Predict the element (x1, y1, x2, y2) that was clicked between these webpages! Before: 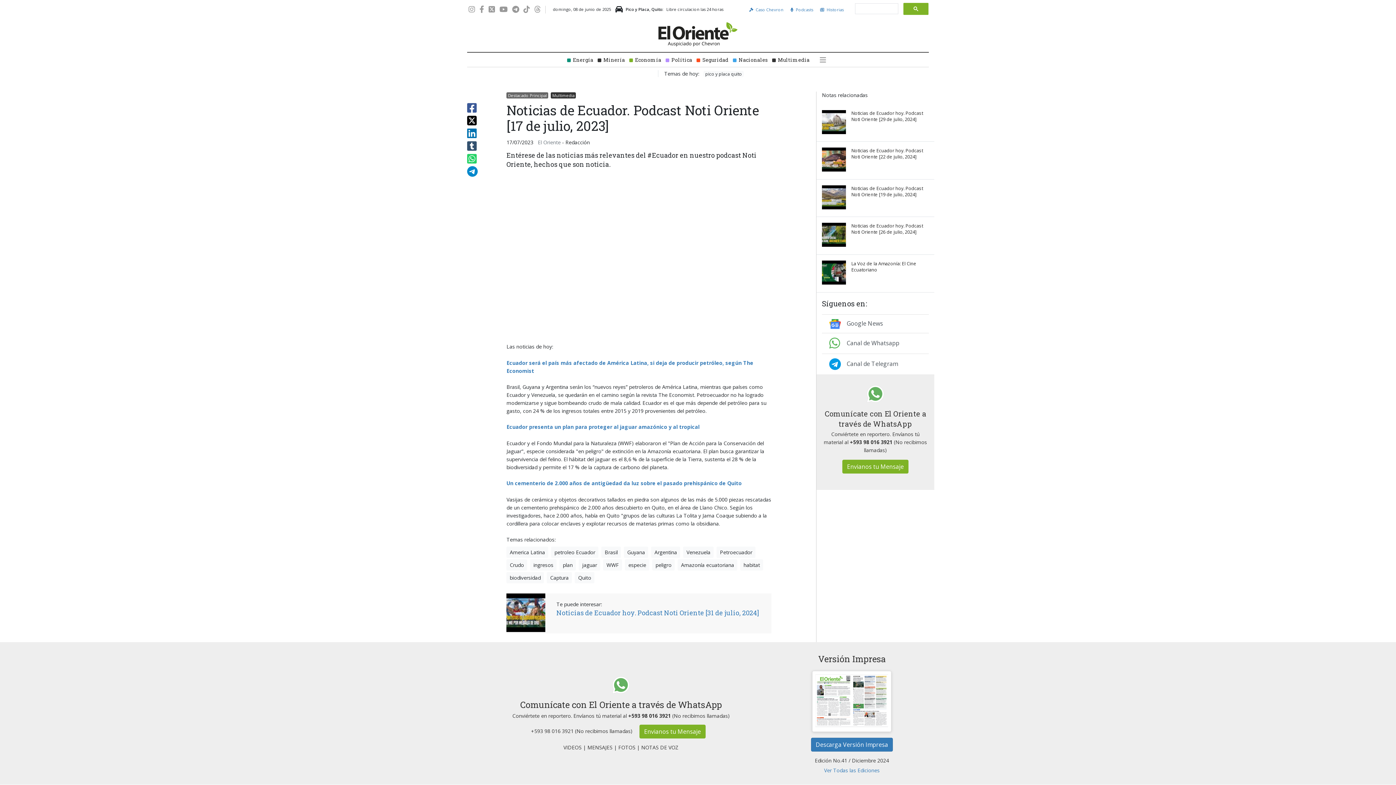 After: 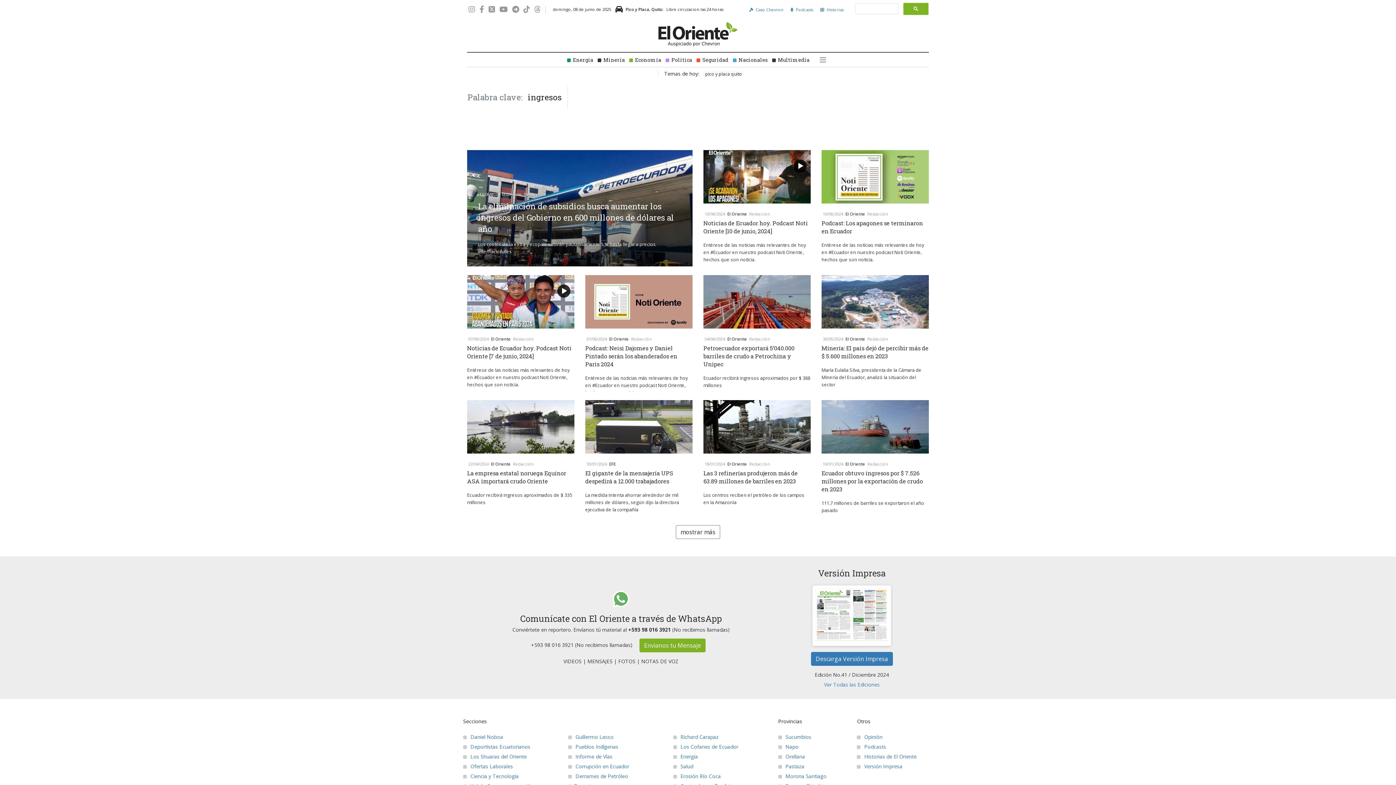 Action: bbox: (530, 559, 556, 570) label: ingresos